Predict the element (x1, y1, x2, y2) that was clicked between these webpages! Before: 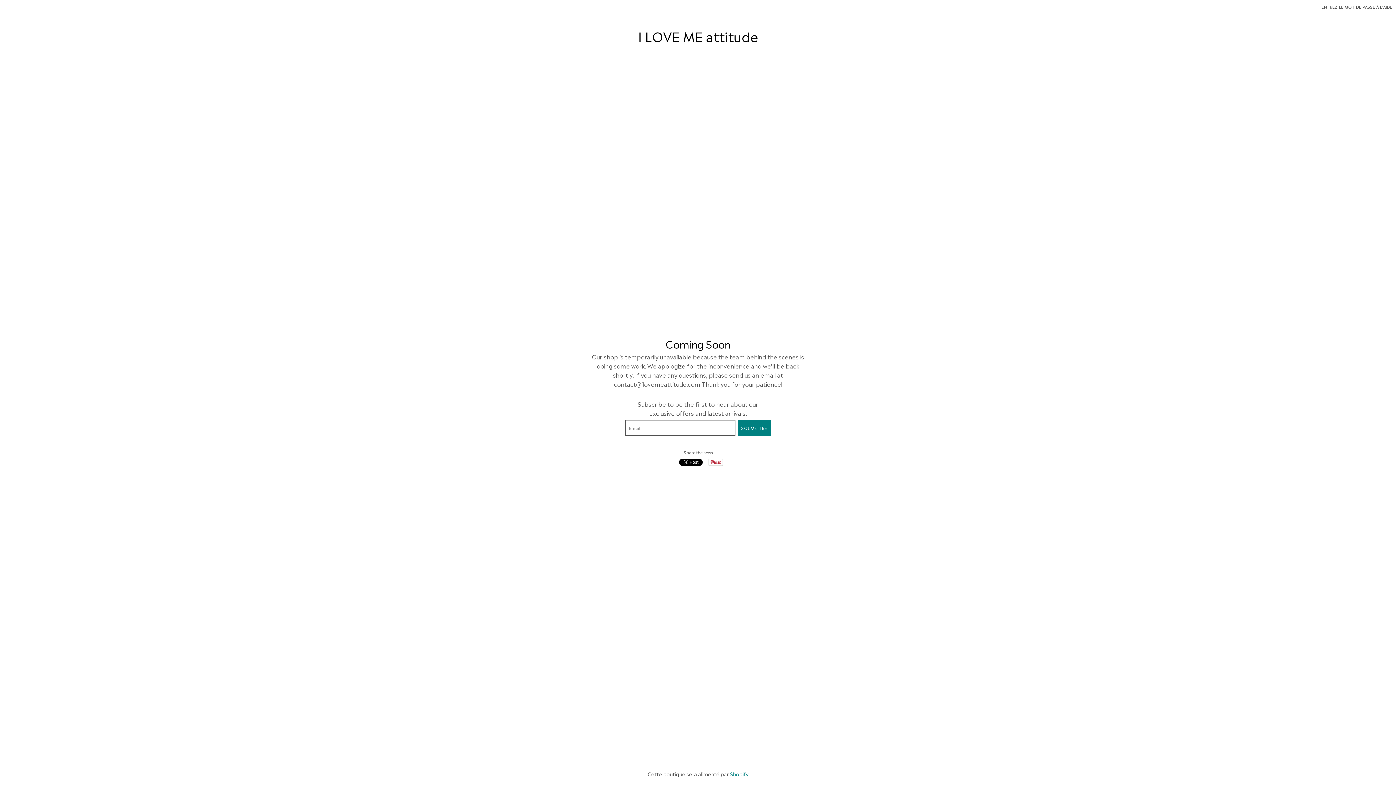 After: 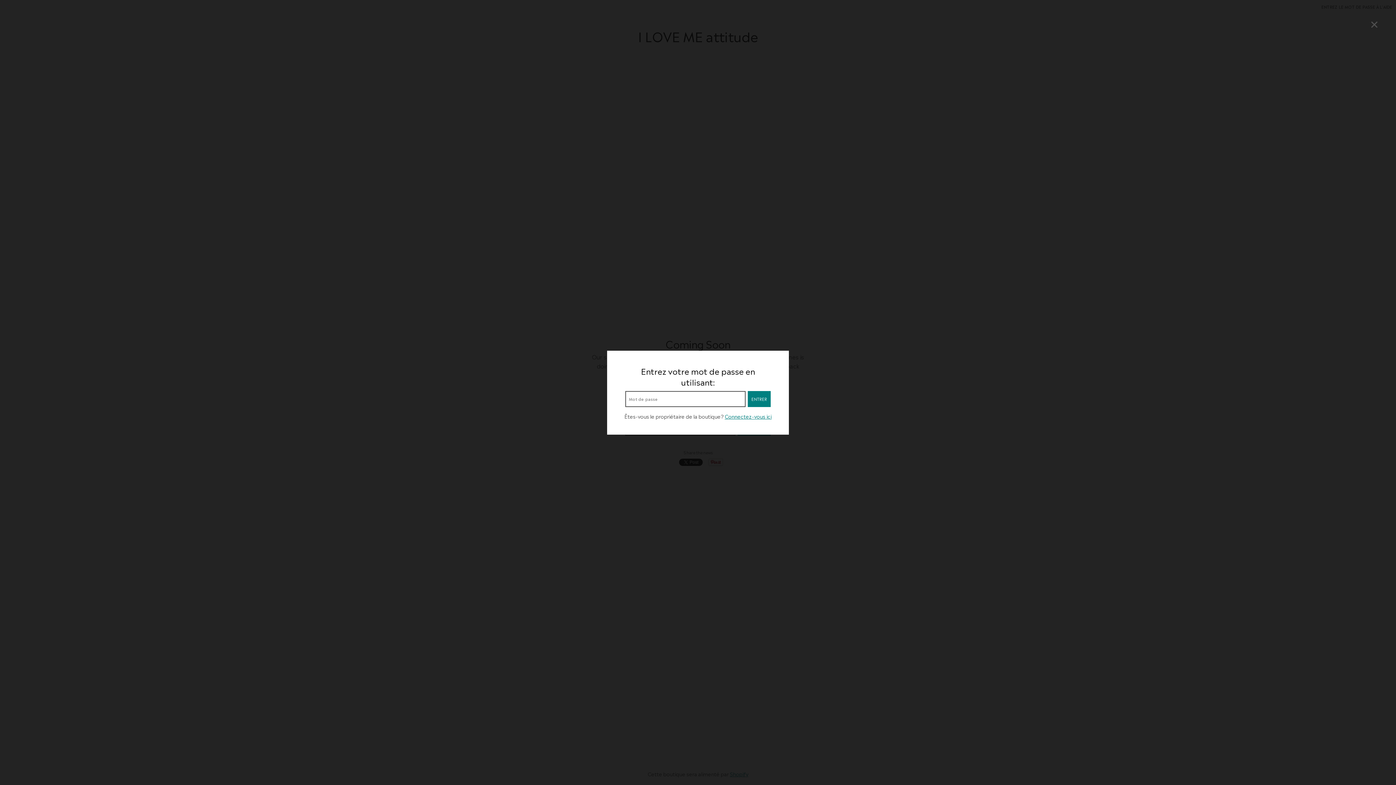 Action: label: ENTREZ LE MOT DE PASSE À L'AIDE bbox: (1321, 3, 1392, 9)